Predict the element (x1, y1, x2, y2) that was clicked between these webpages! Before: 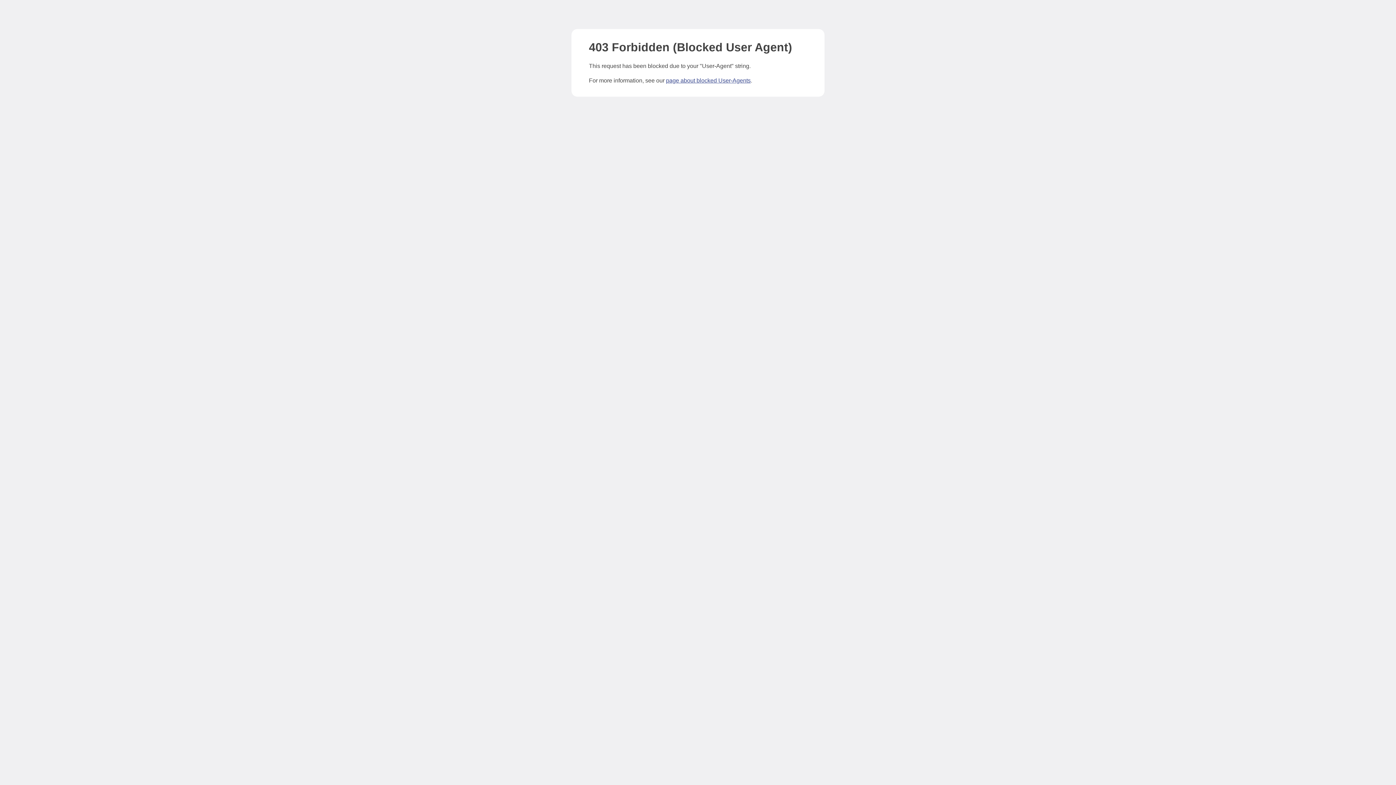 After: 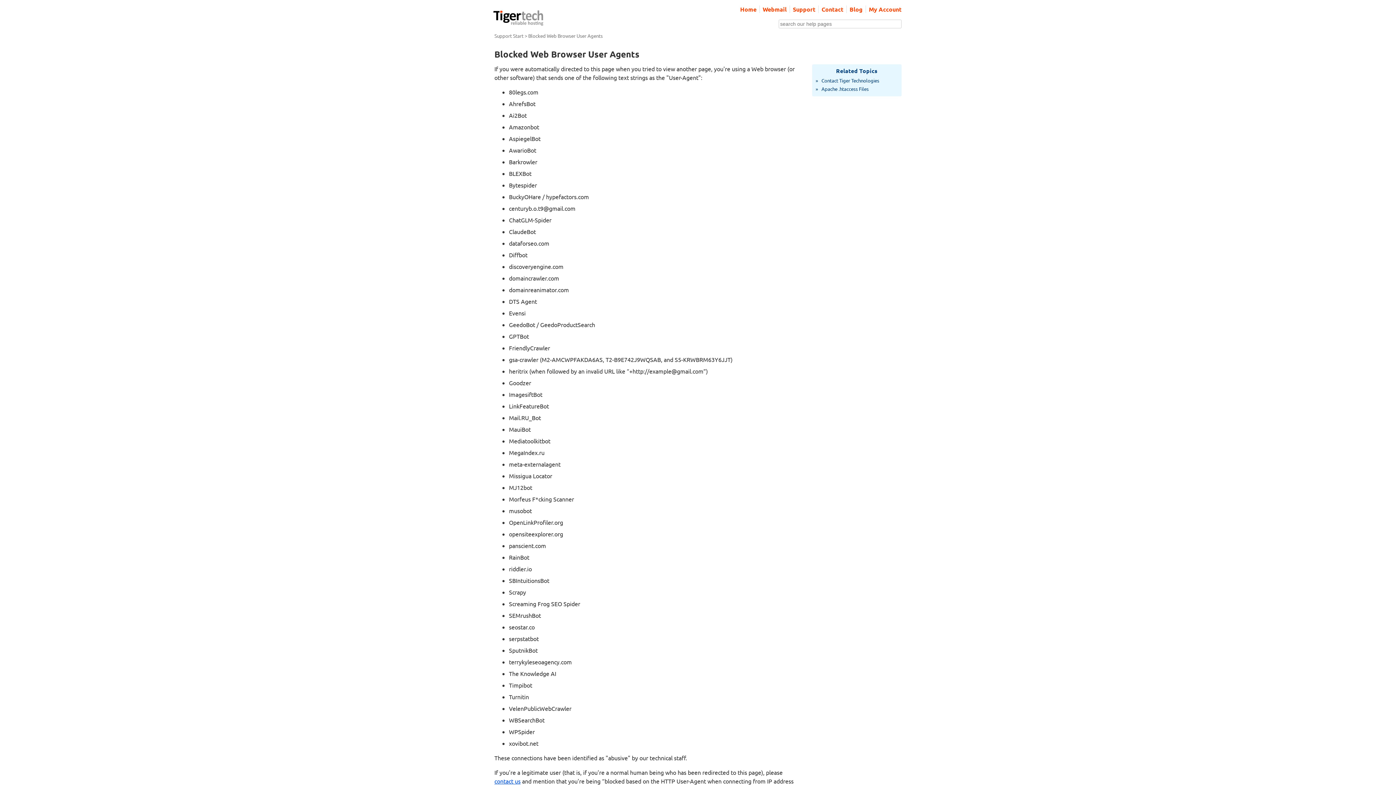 Action: bbox: (666, 77, 750, 83) label: page about blocked User-Agents